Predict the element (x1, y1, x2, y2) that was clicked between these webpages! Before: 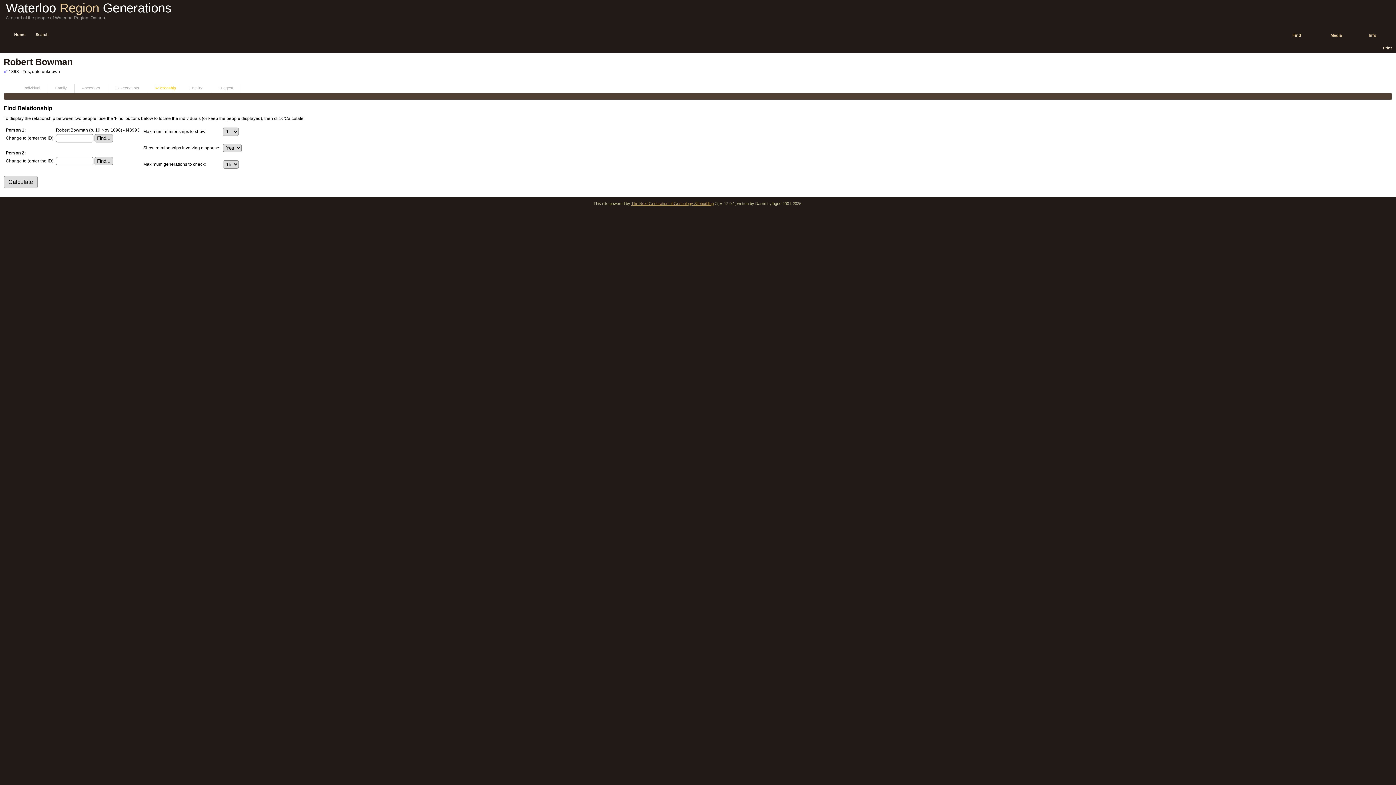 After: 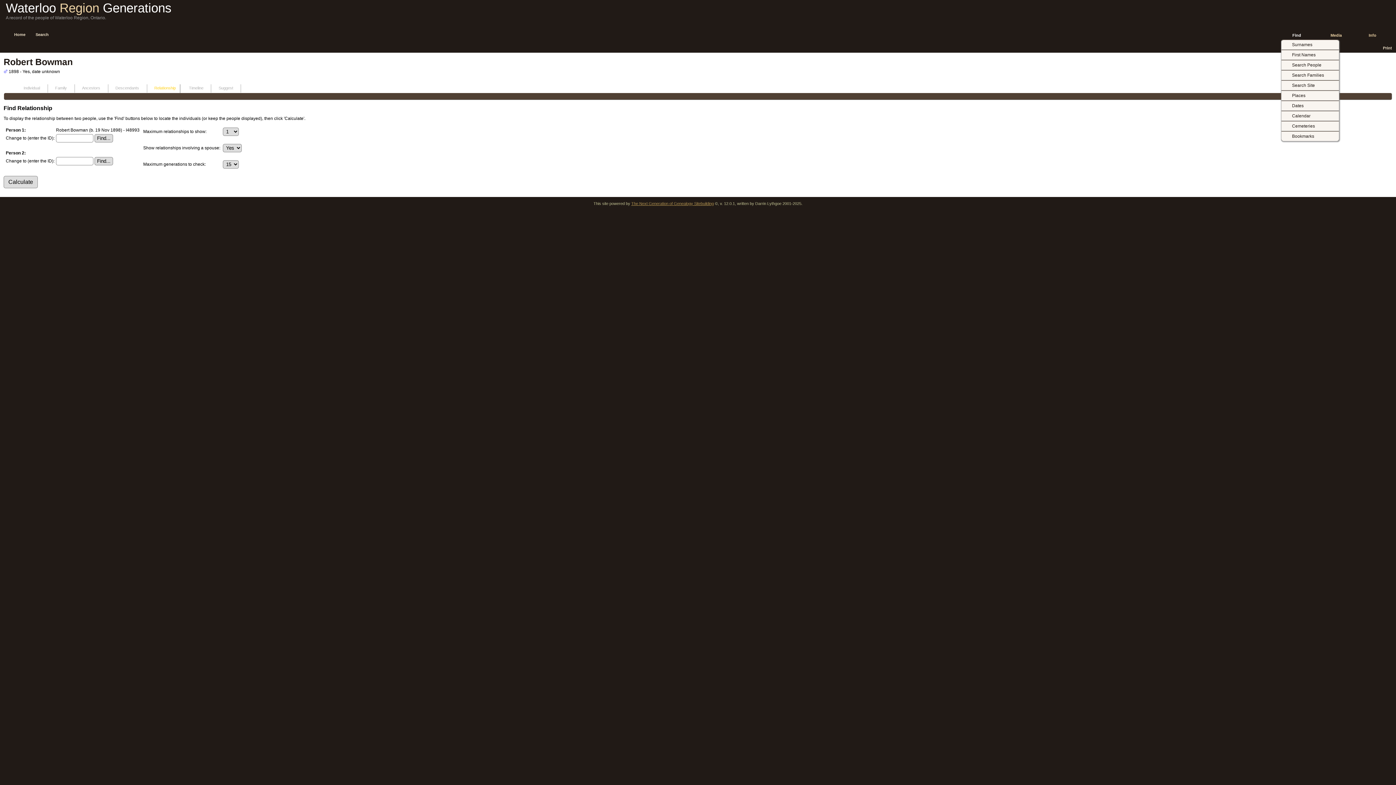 Action: bbox: (1281, 30, 1319, 39) label: Find